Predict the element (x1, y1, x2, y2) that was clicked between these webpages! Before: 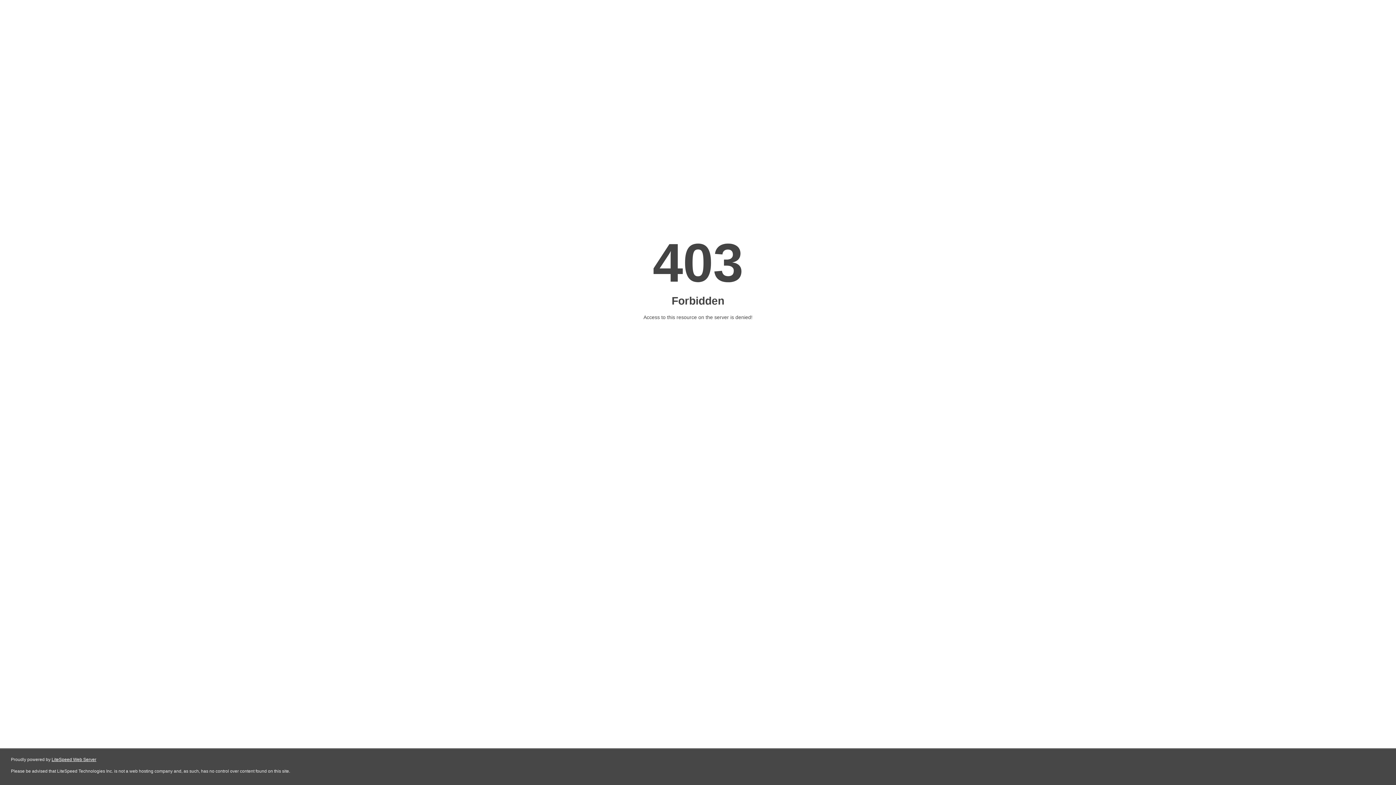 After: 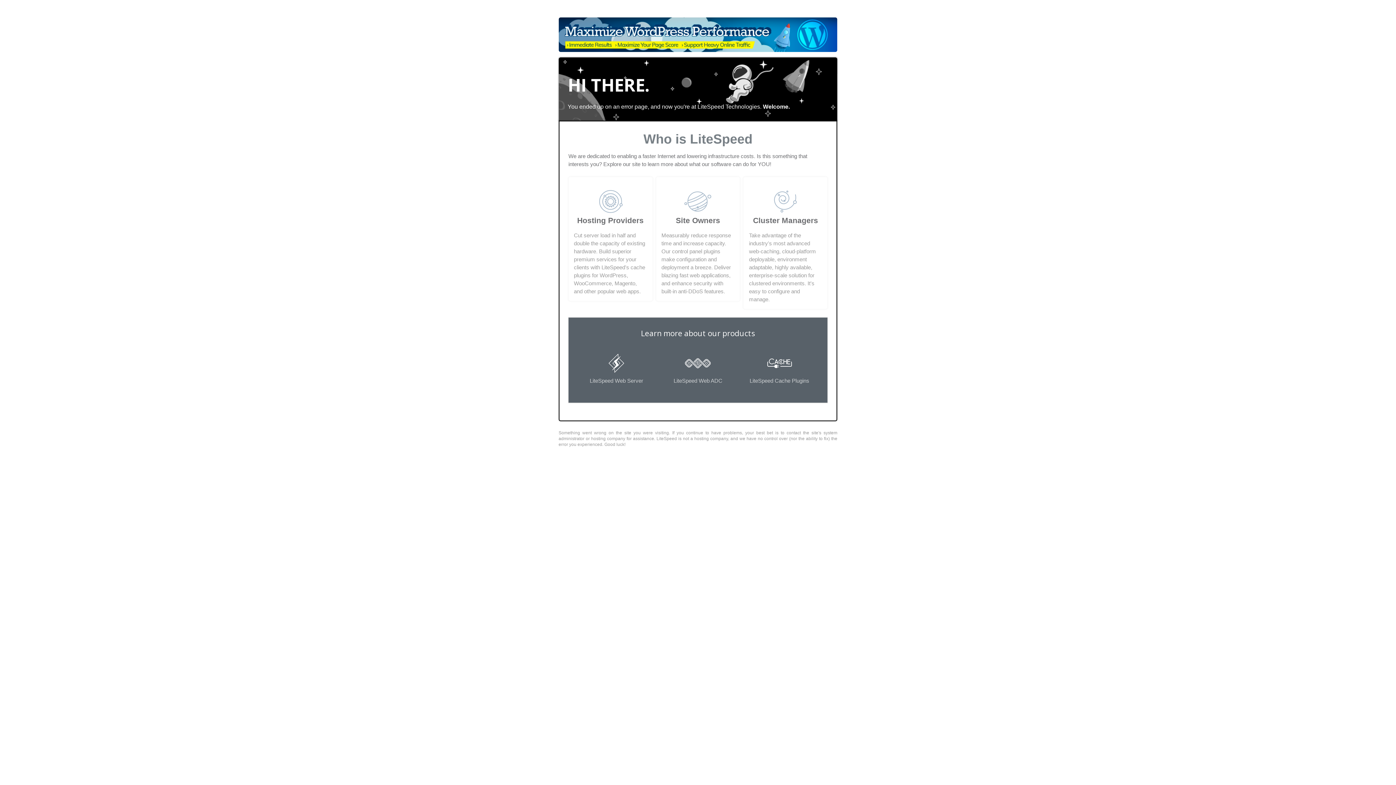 Action: label: LiteSpeed Web Server bbox: (51, 757, 96, 762)